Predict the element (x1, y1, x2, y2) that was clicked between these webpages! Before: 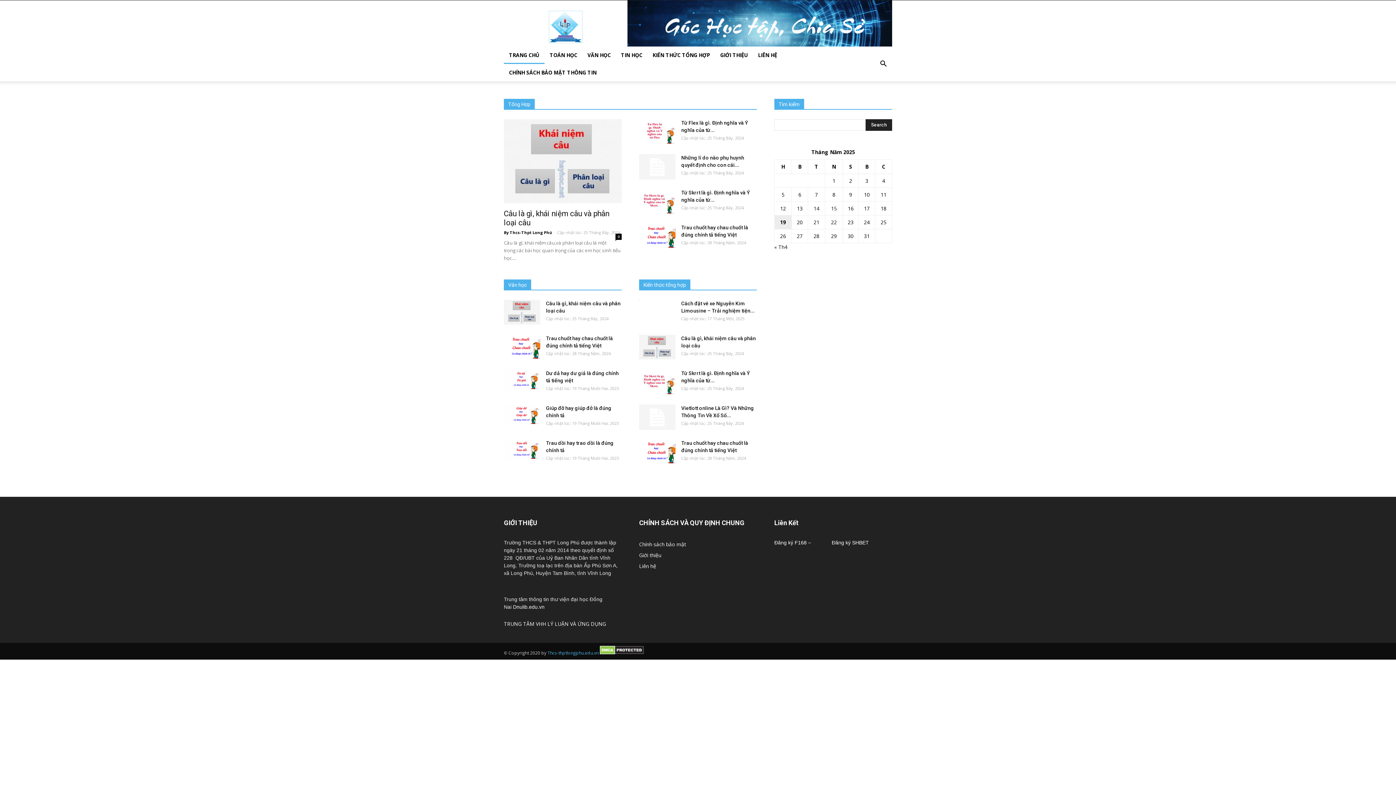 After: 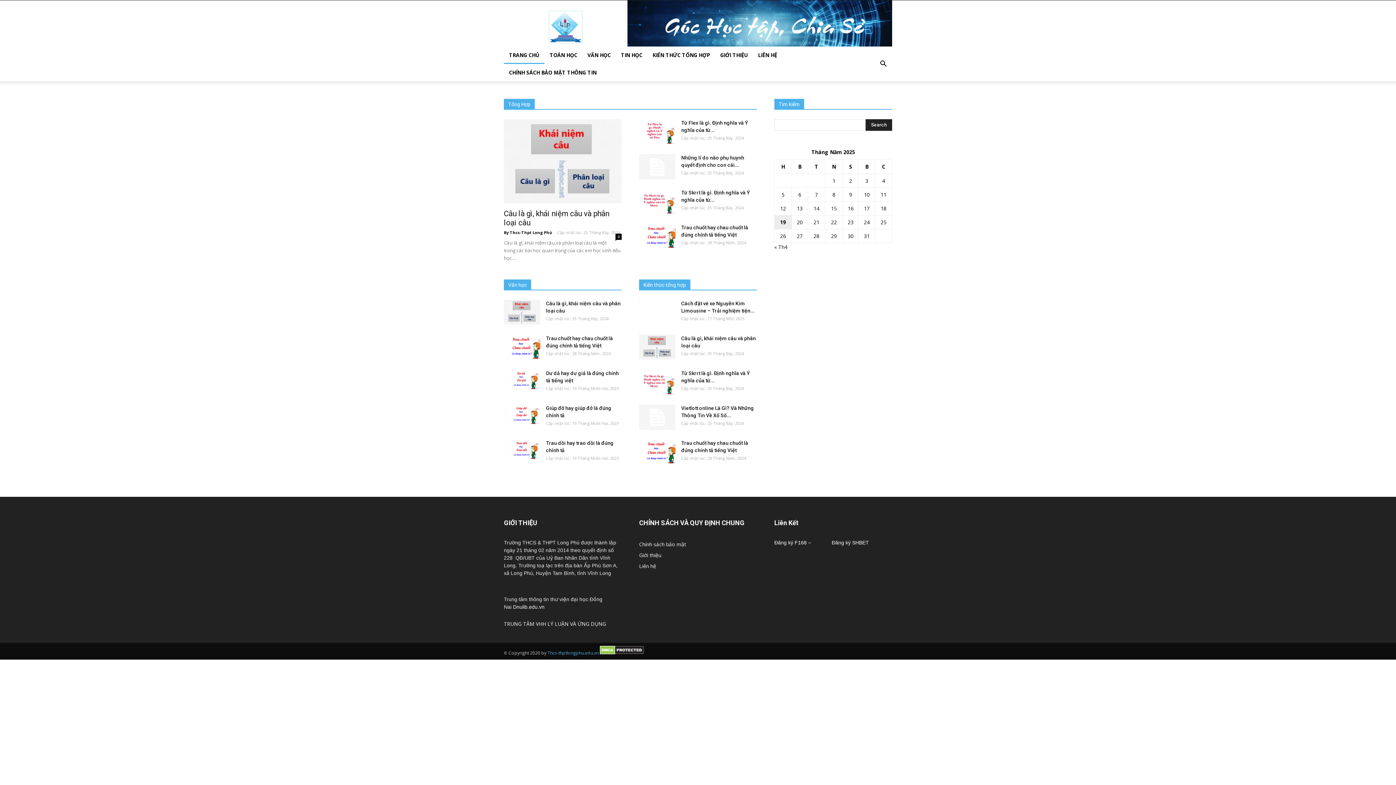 Action: label: TRANG CHỦ bbox: (504, 46, 544, 64)